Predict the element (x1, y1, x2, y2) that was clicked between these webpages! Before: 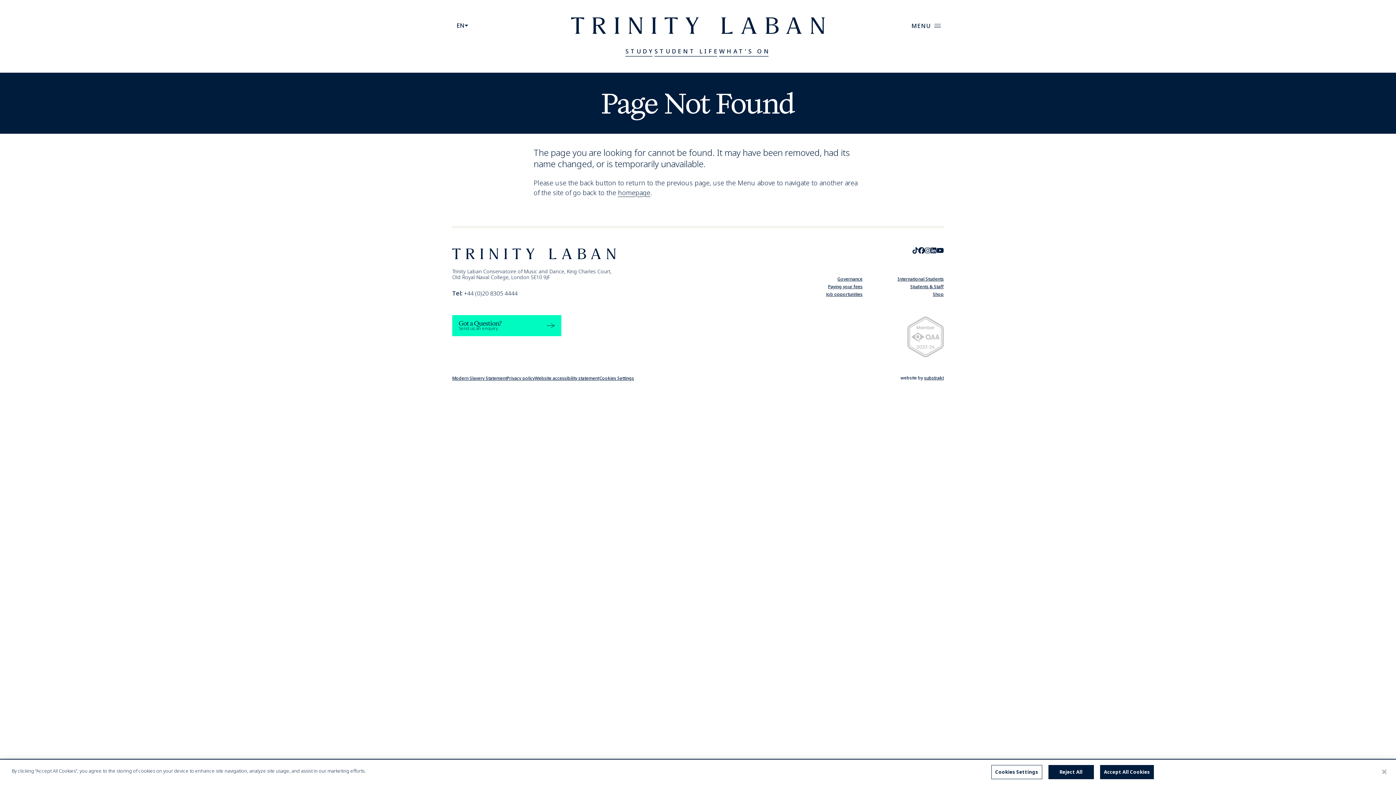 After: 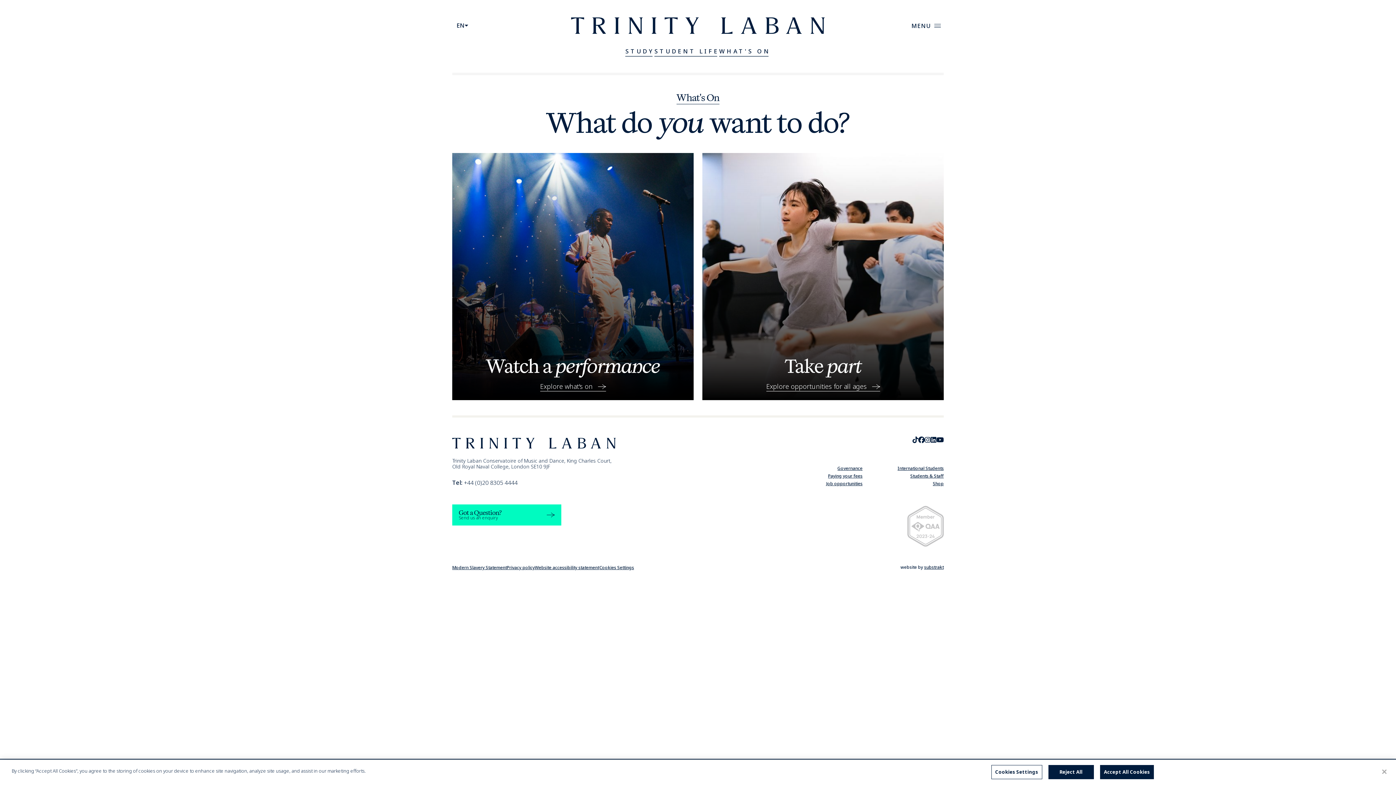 Action: bbox: (719, 47, 770, 55) label: WHAT'S ON